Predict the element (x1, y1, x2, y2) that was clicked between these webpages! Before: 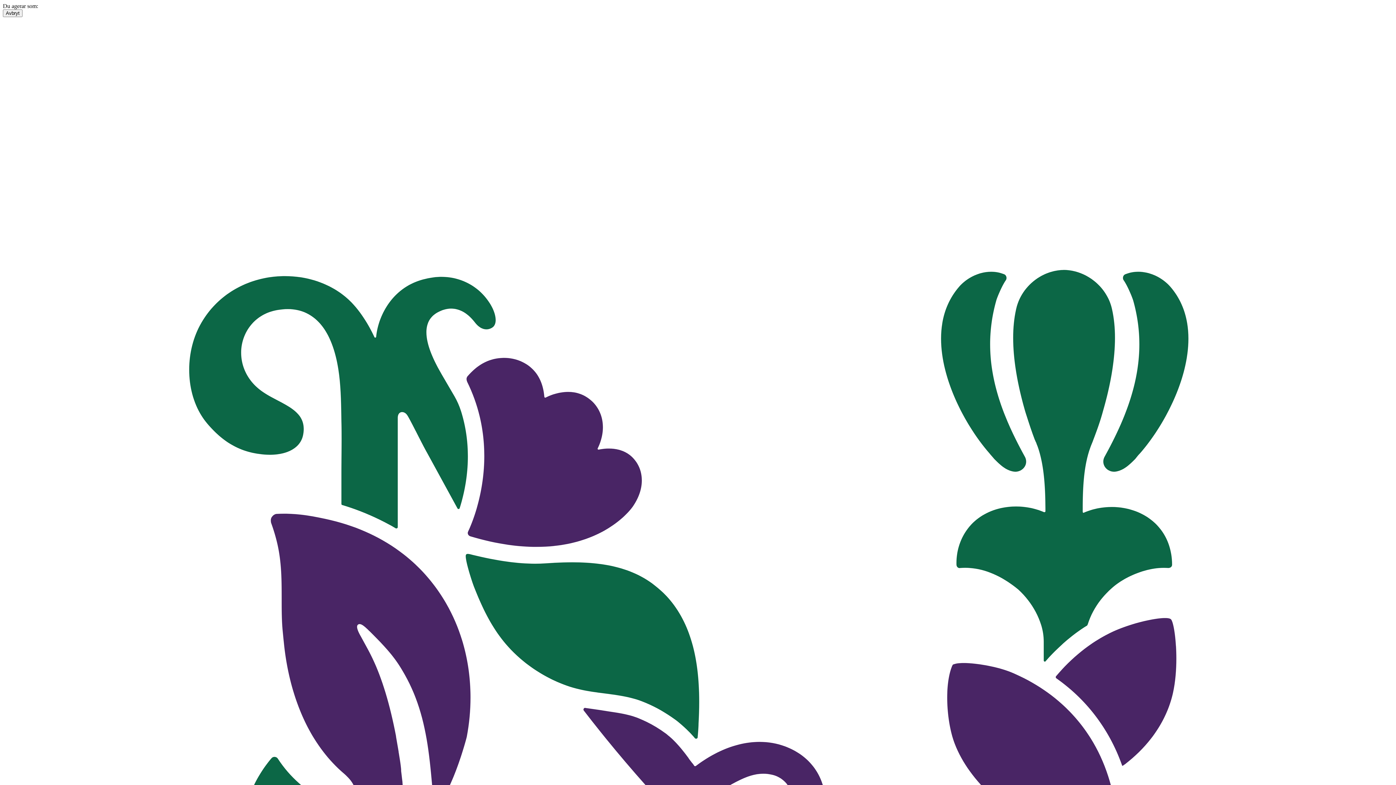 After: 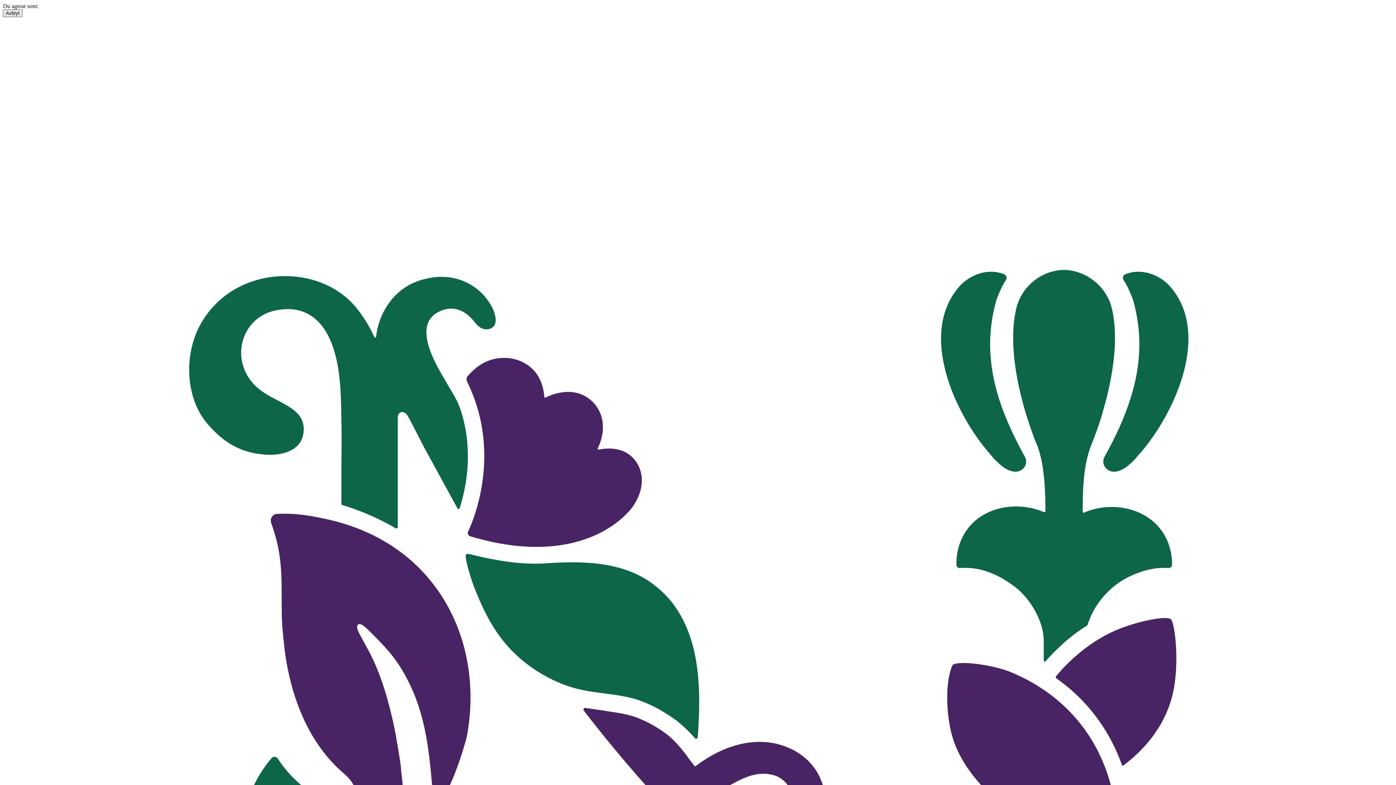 Action: label: Avbryt bbox: (2, 9, 22, 17)